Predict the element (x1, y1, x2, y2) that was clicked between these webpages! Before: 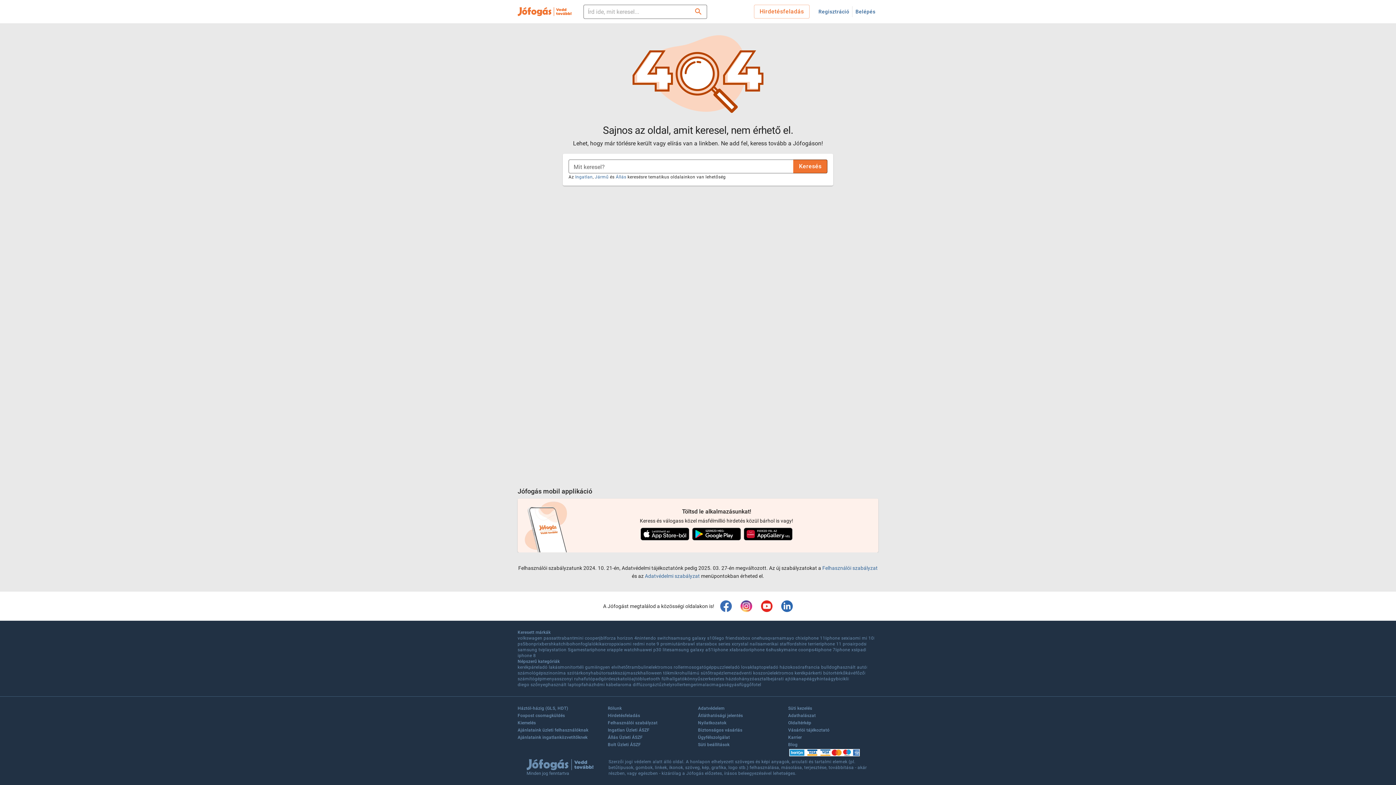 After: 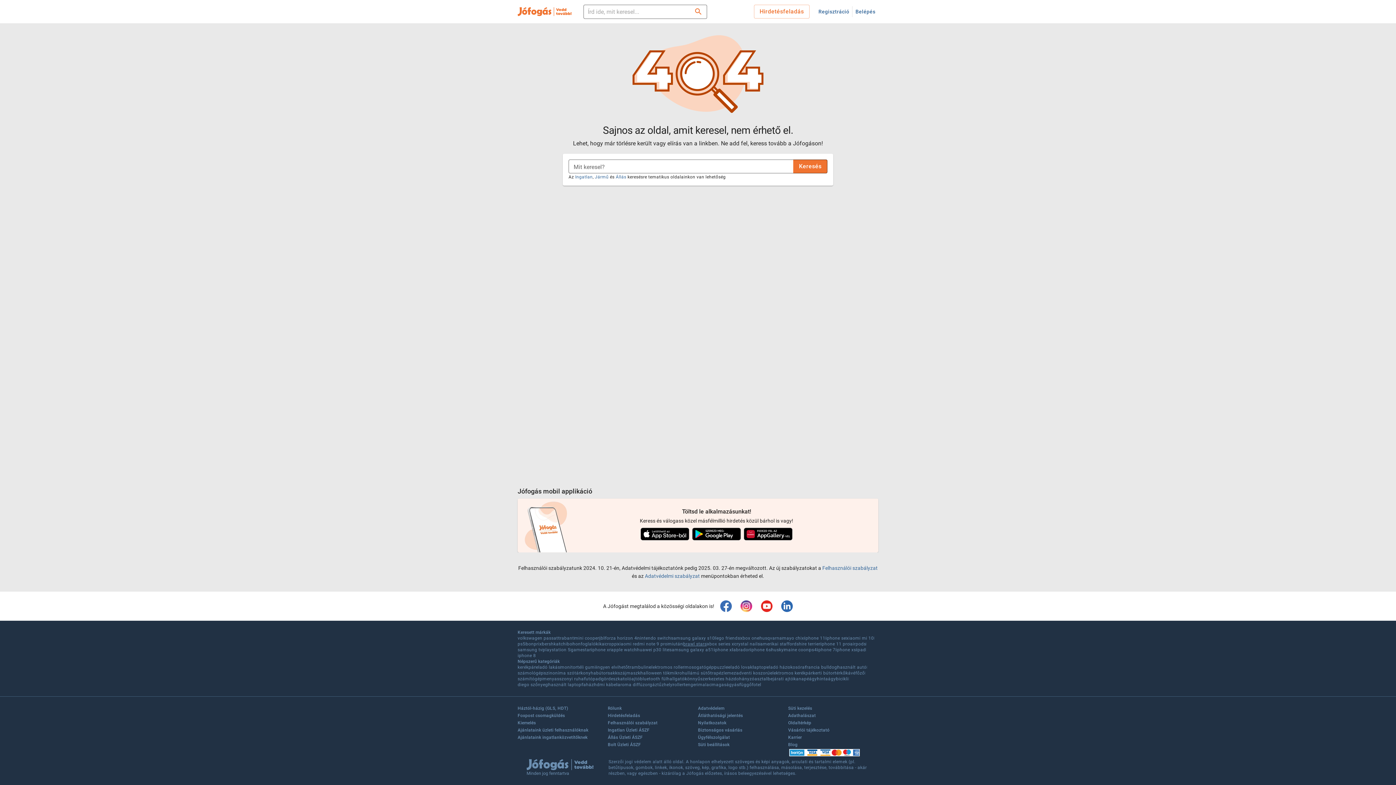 Action: bbox: (683, 641, 706, 647) label: brawl stars